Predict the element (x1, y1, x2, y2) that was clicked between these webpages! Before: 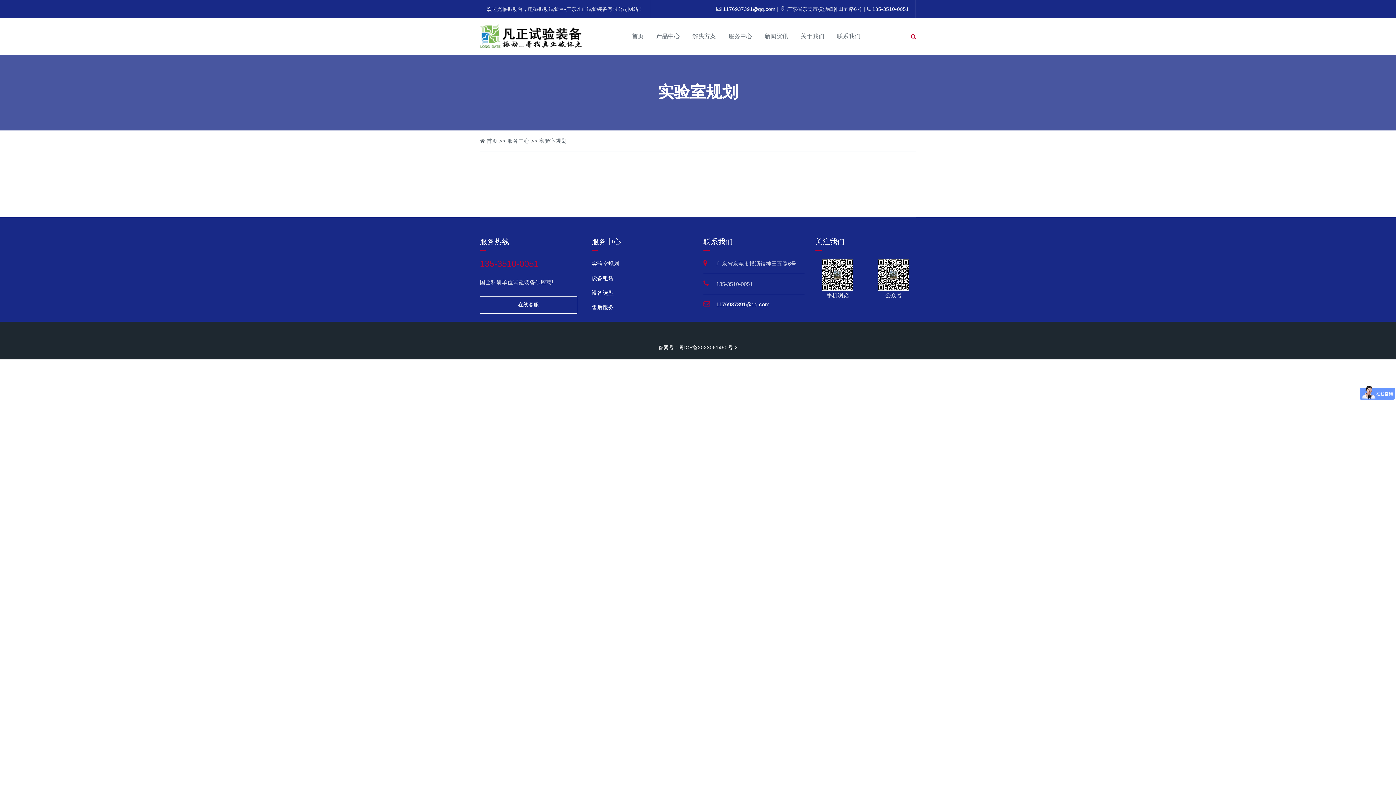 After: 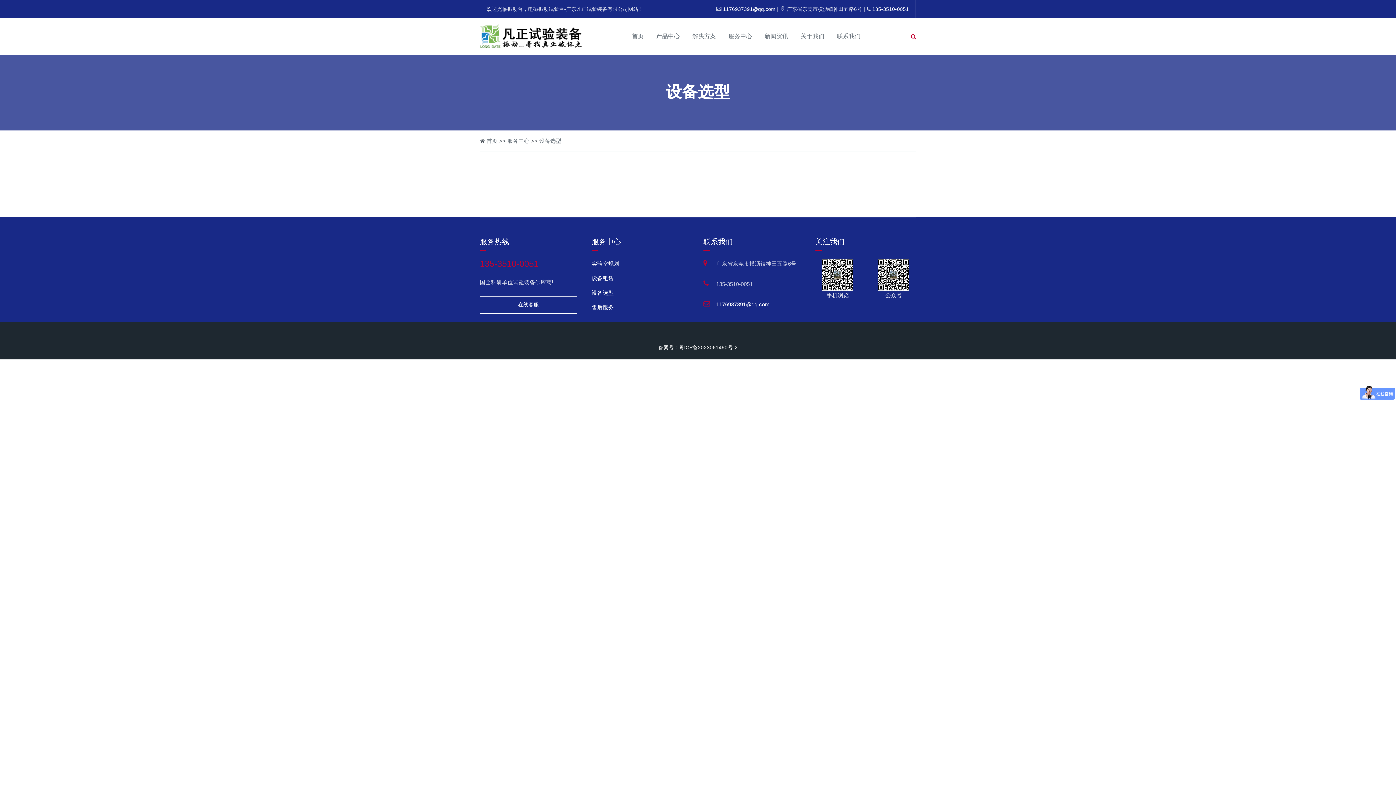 Action: bbox: (591, 288, 613, 297) label: 设备选型